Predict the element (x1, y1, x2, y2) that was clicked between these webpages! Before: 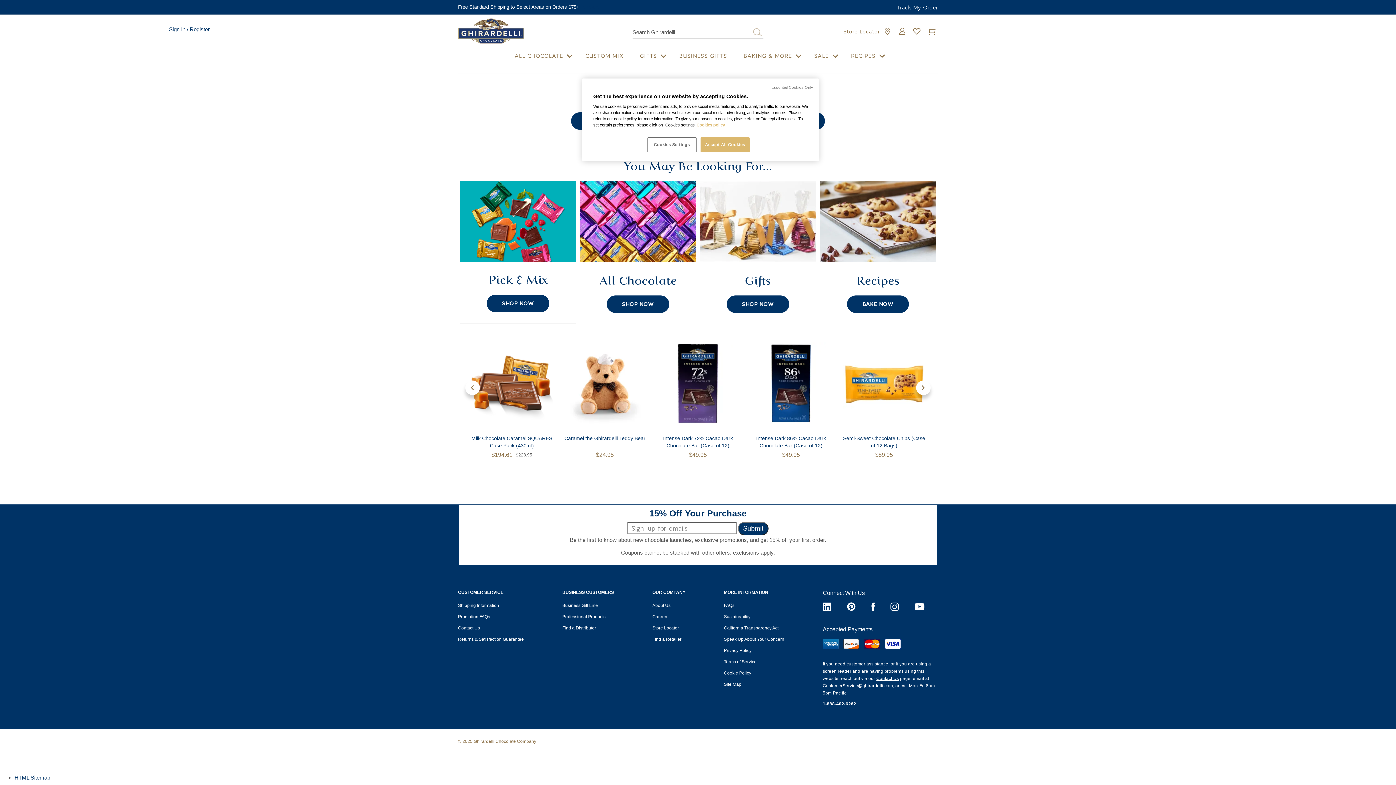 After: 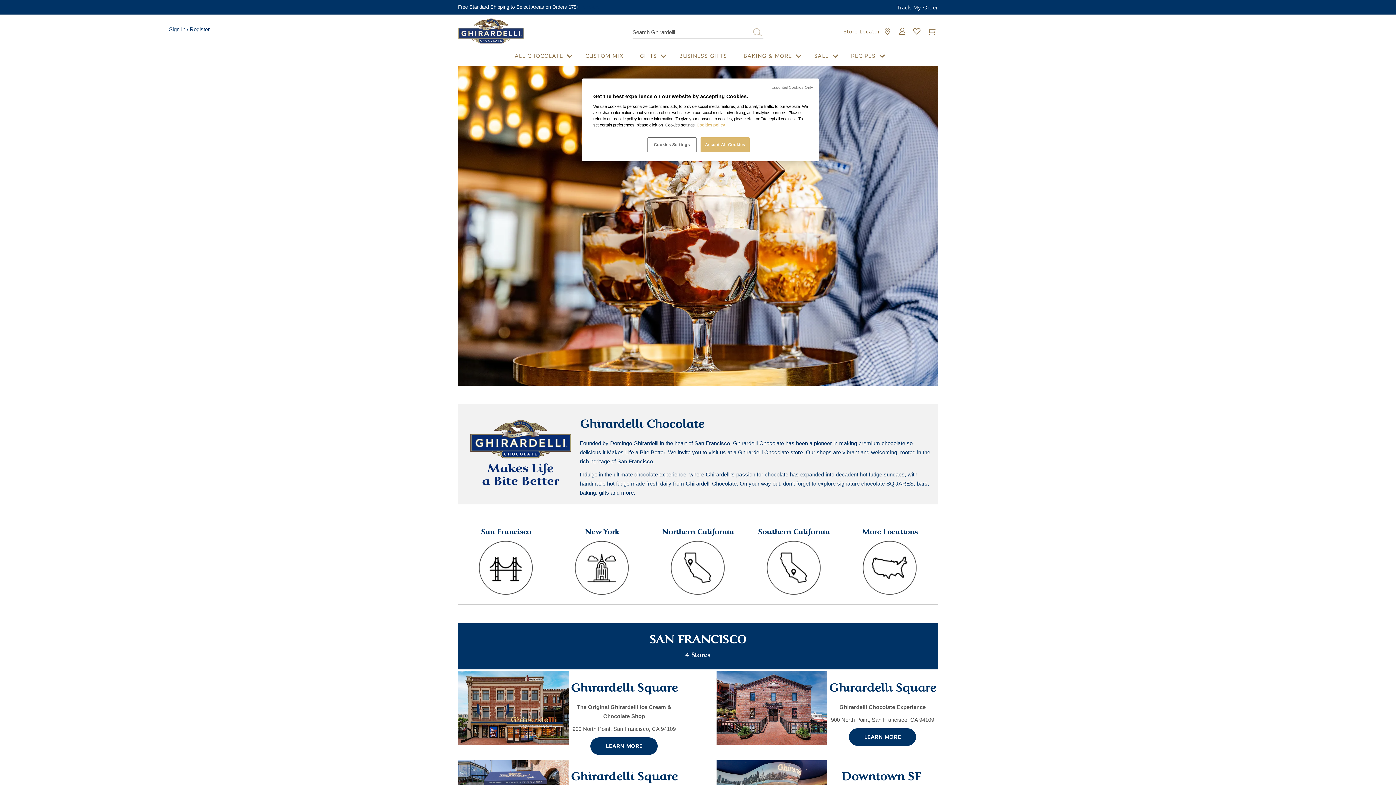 Action: bbox: (652, 625, 679, 630) label: Store Locator